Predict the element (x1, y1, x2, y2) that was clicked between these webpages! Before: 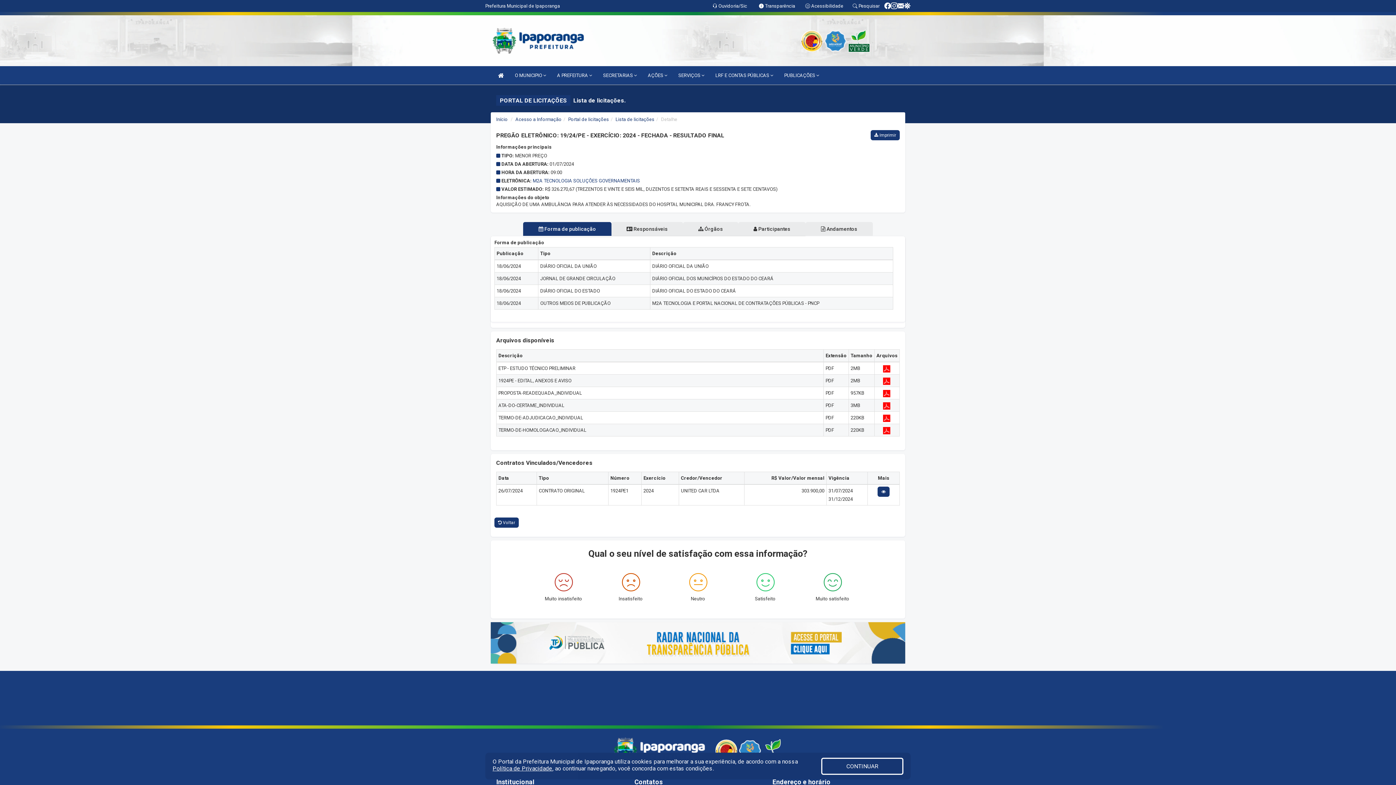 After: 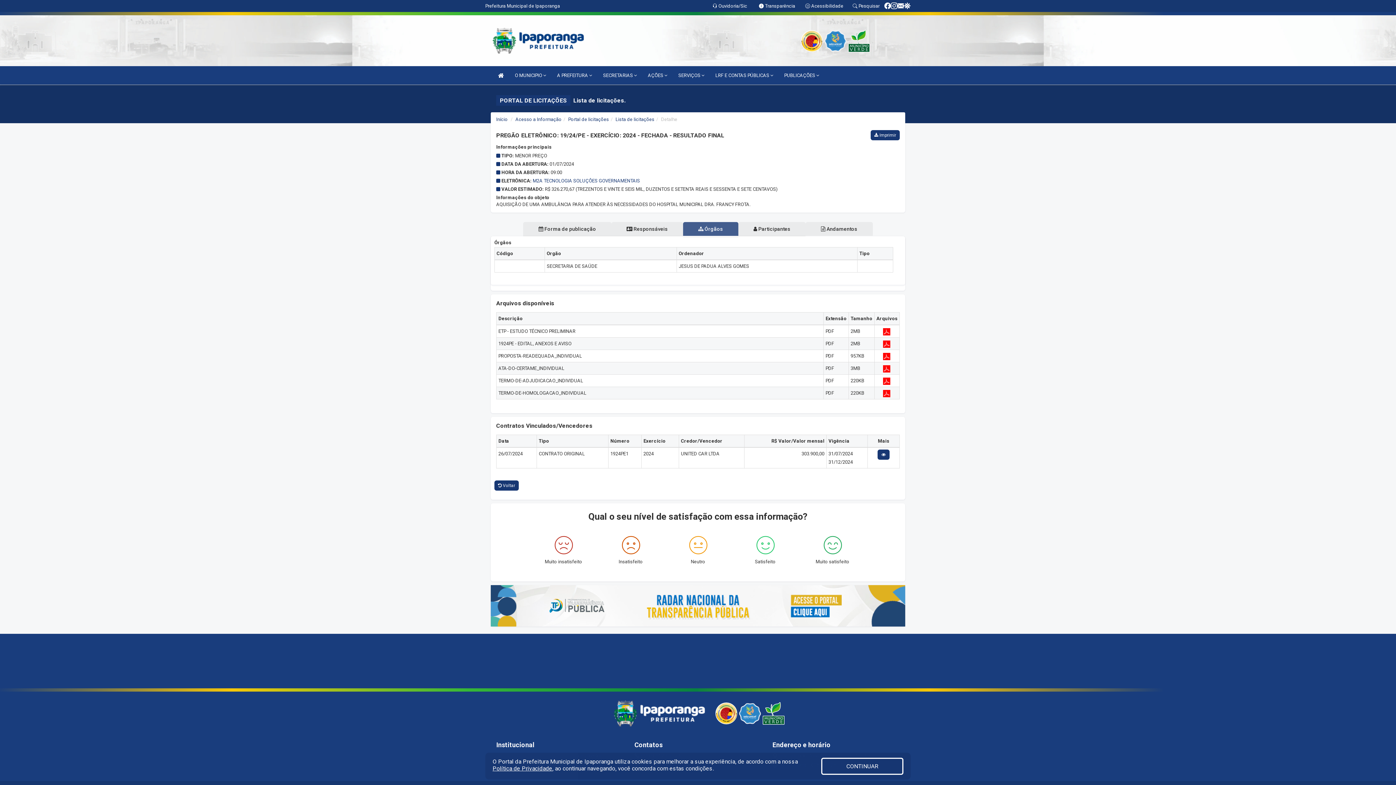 Action: bbox: (683, 222, 738, 236) label:  Órgãos